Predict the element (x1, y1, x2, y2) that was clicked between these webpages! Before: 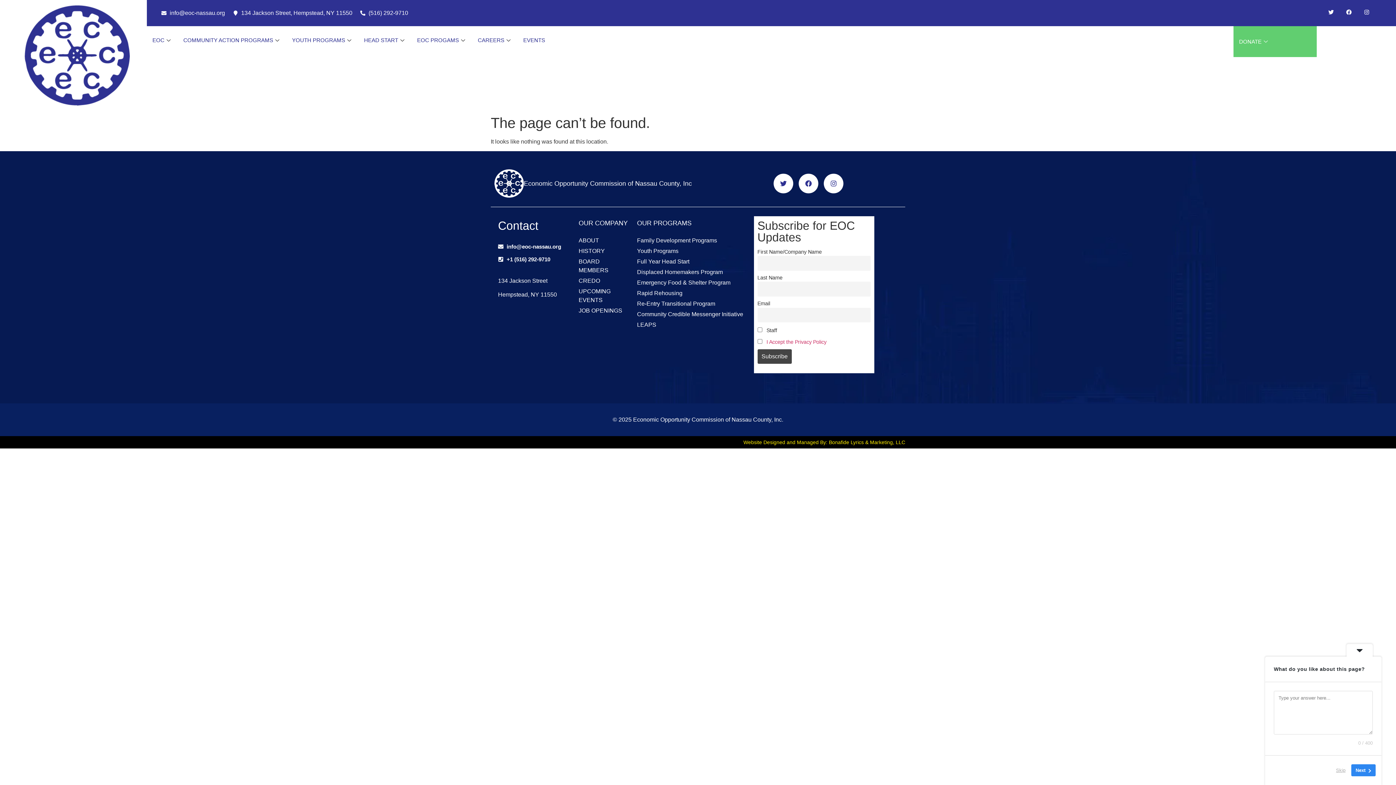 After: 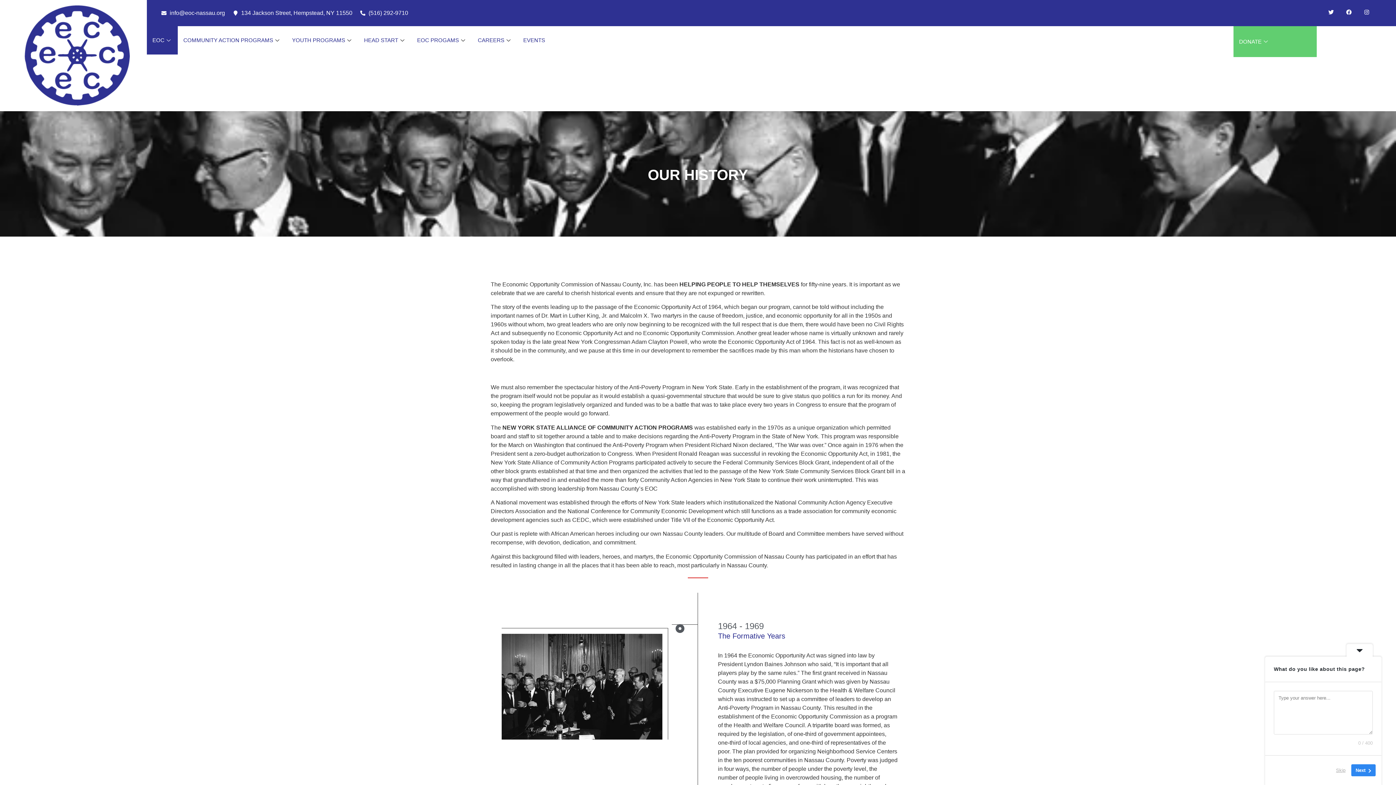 Action: bbox: (578, 246, 629, 255) label: HISTORY